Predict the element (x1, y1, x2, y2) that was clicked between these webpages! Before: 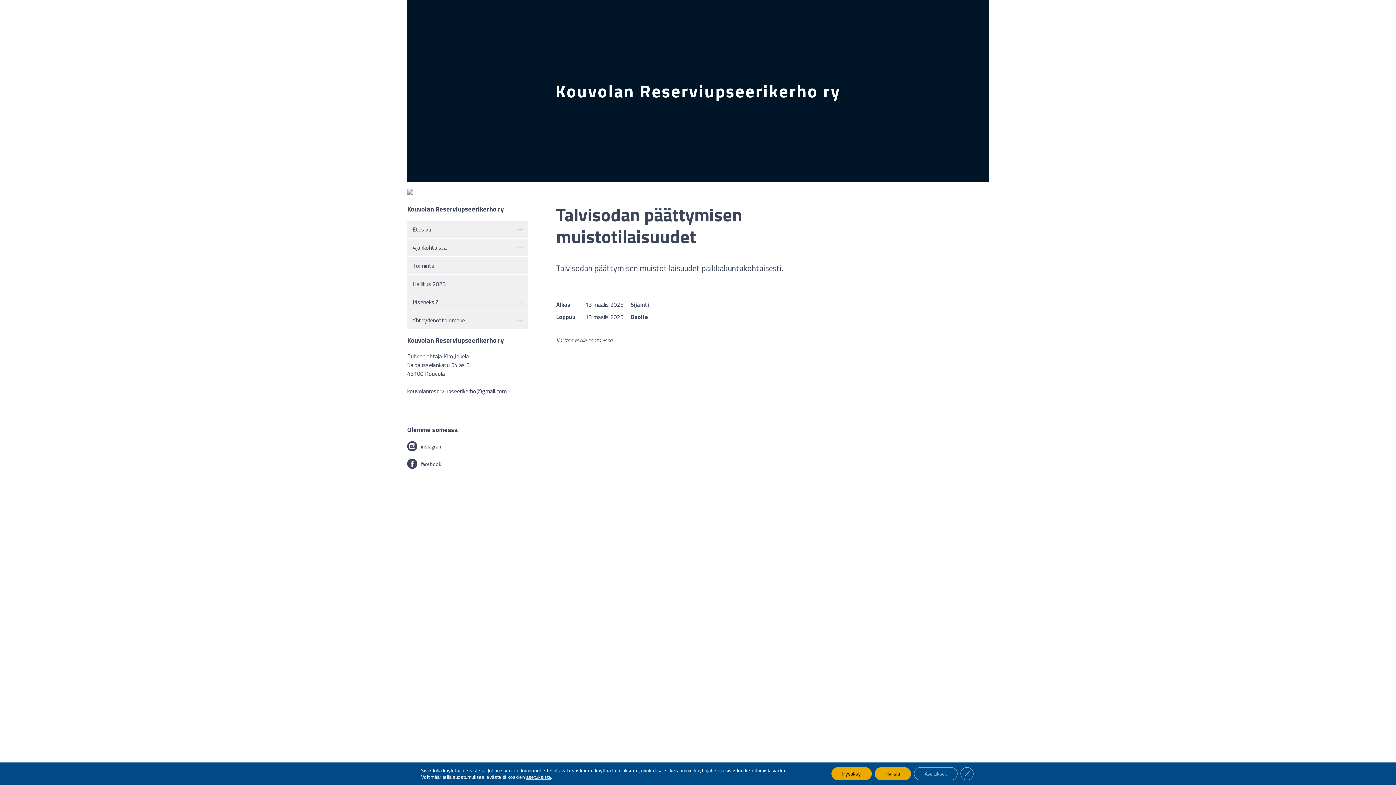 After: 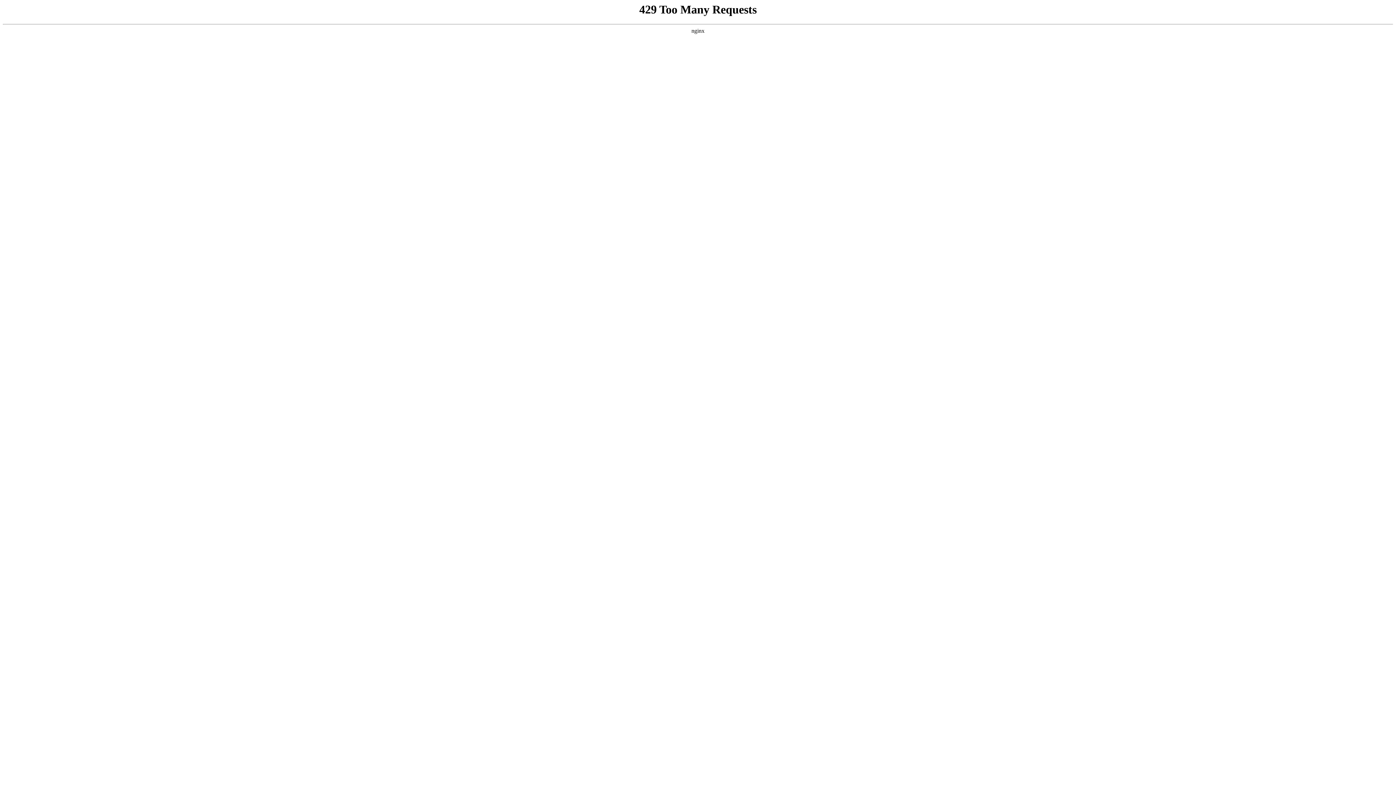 Action: label: Etusivu bbox: (407, 220, 528, 238)